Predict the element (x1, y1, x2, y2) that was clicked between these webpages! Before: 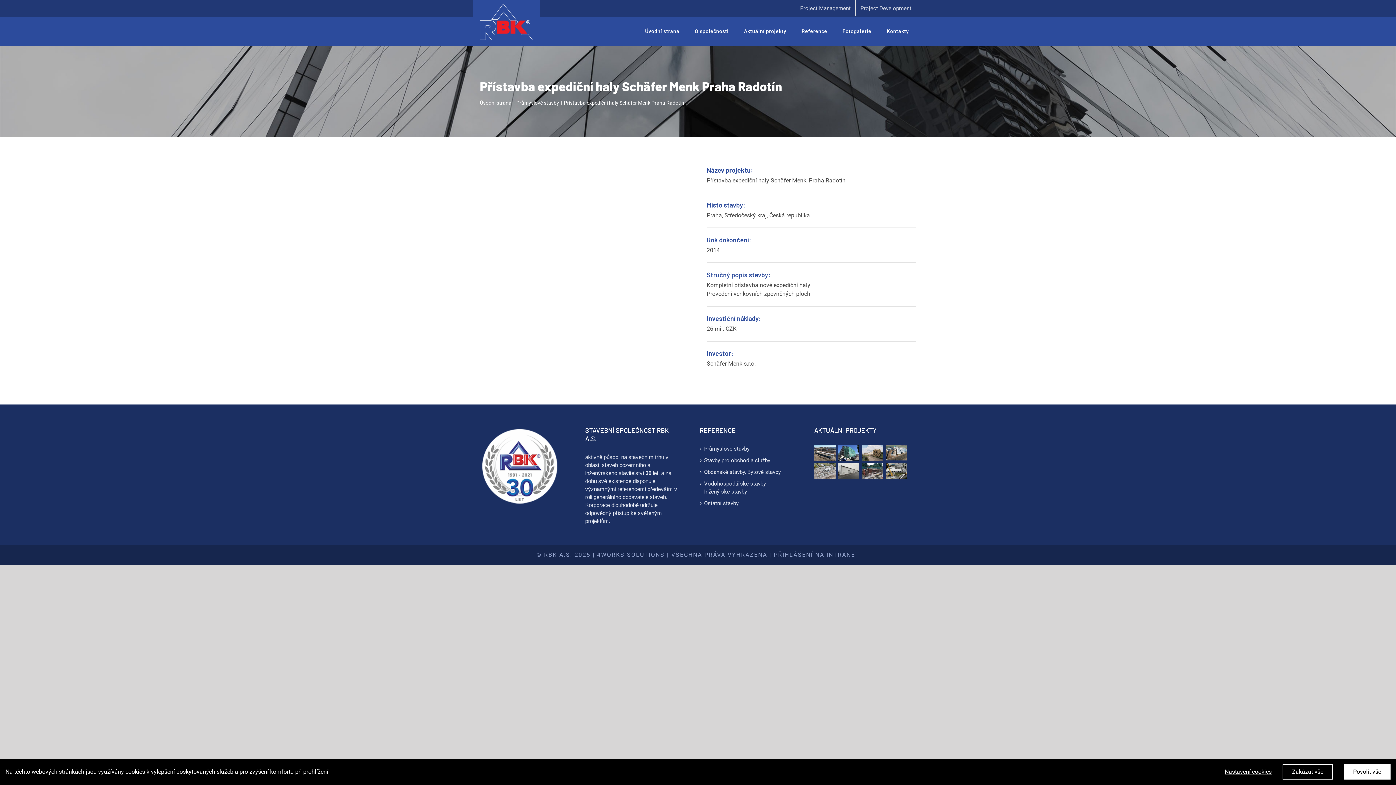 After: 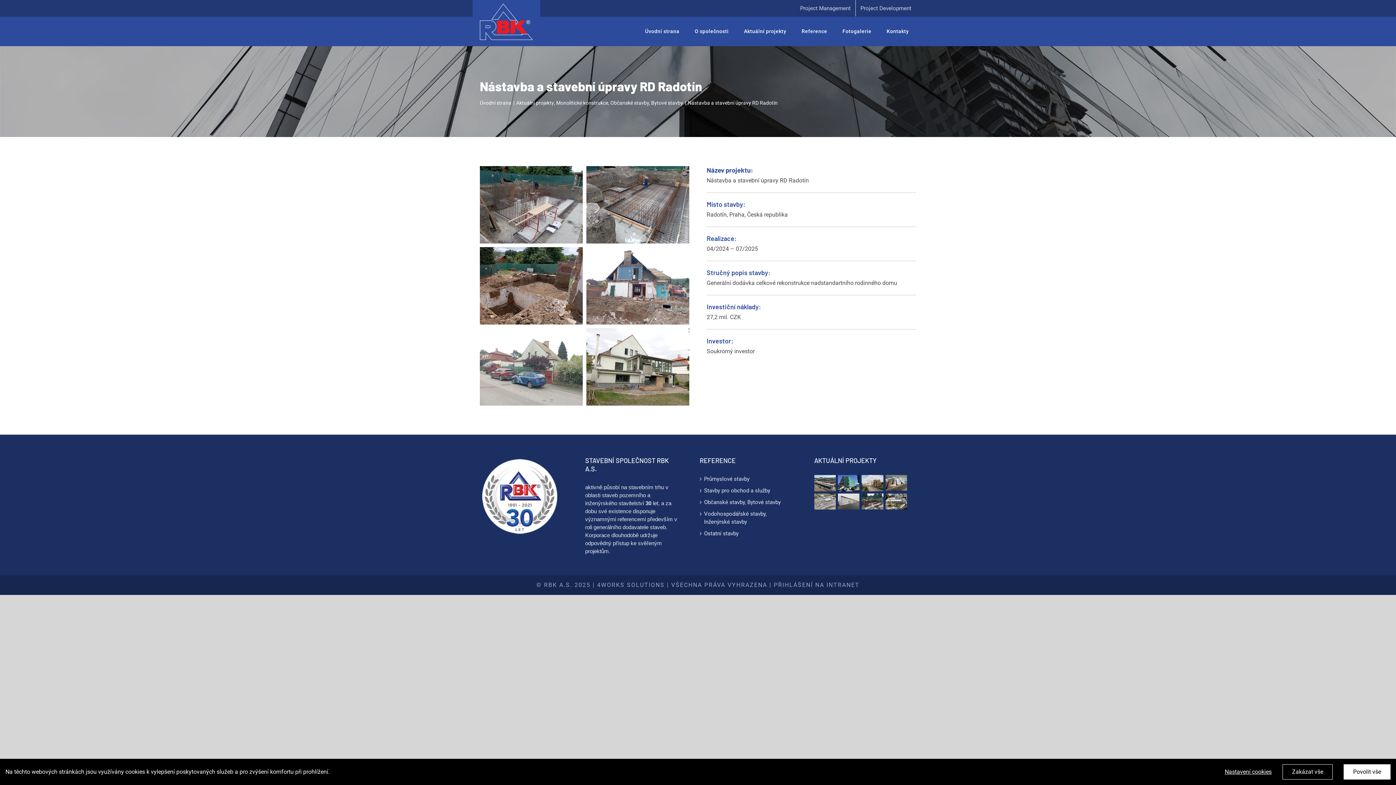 Action: bbox: (861, 463, 883, 479) label: Nástavba a stavební úpravy RD Radotín